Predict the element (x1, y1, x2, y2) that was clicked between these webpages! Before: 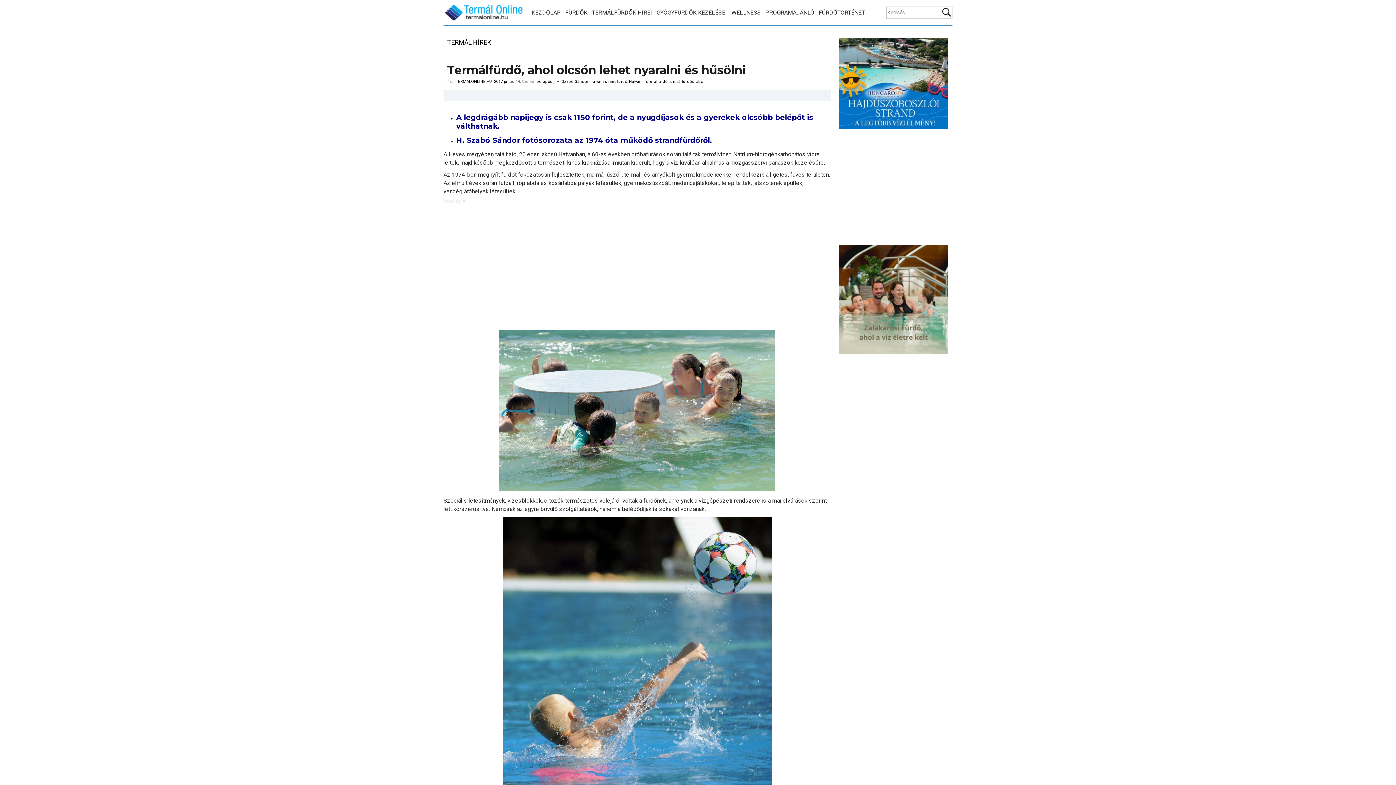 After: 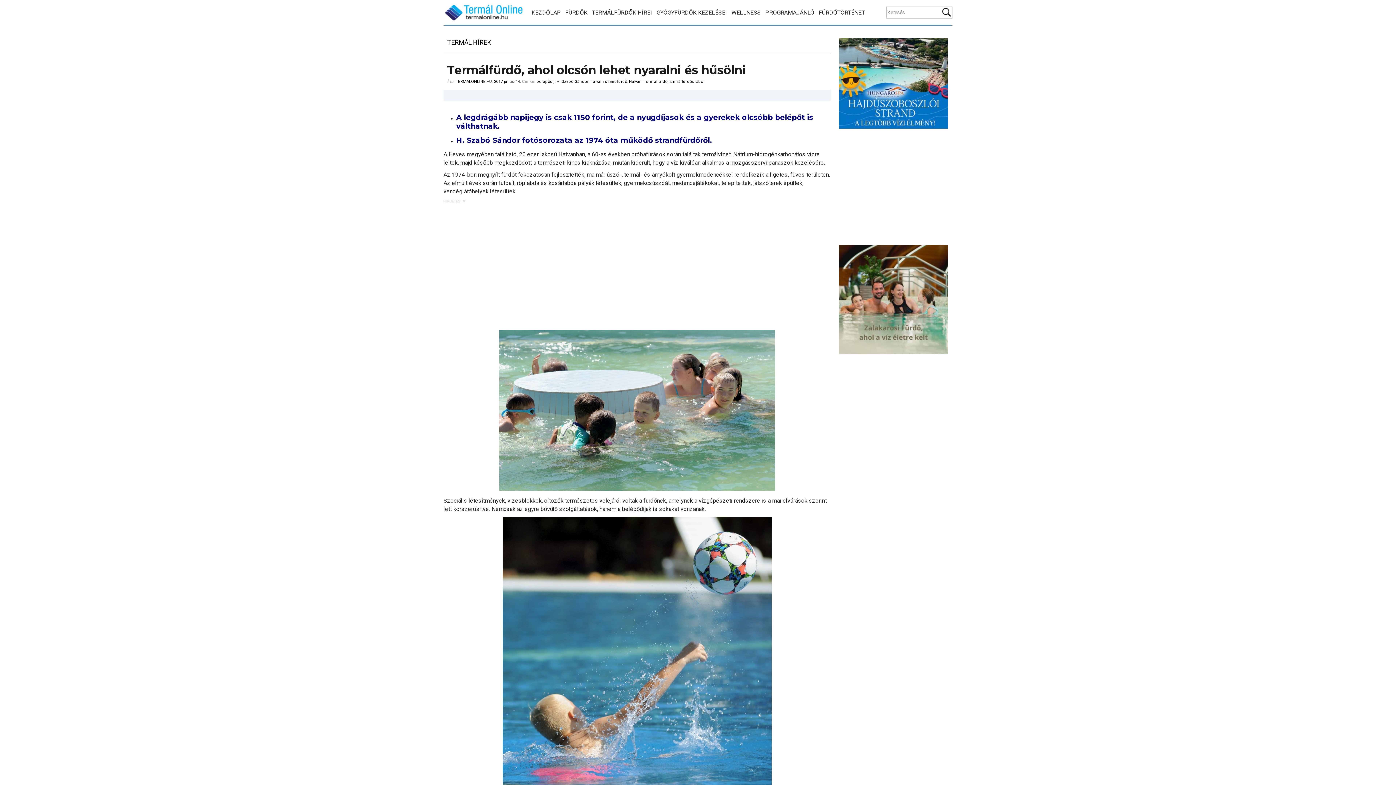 Action: bbox: (839, 37, 948, 42)